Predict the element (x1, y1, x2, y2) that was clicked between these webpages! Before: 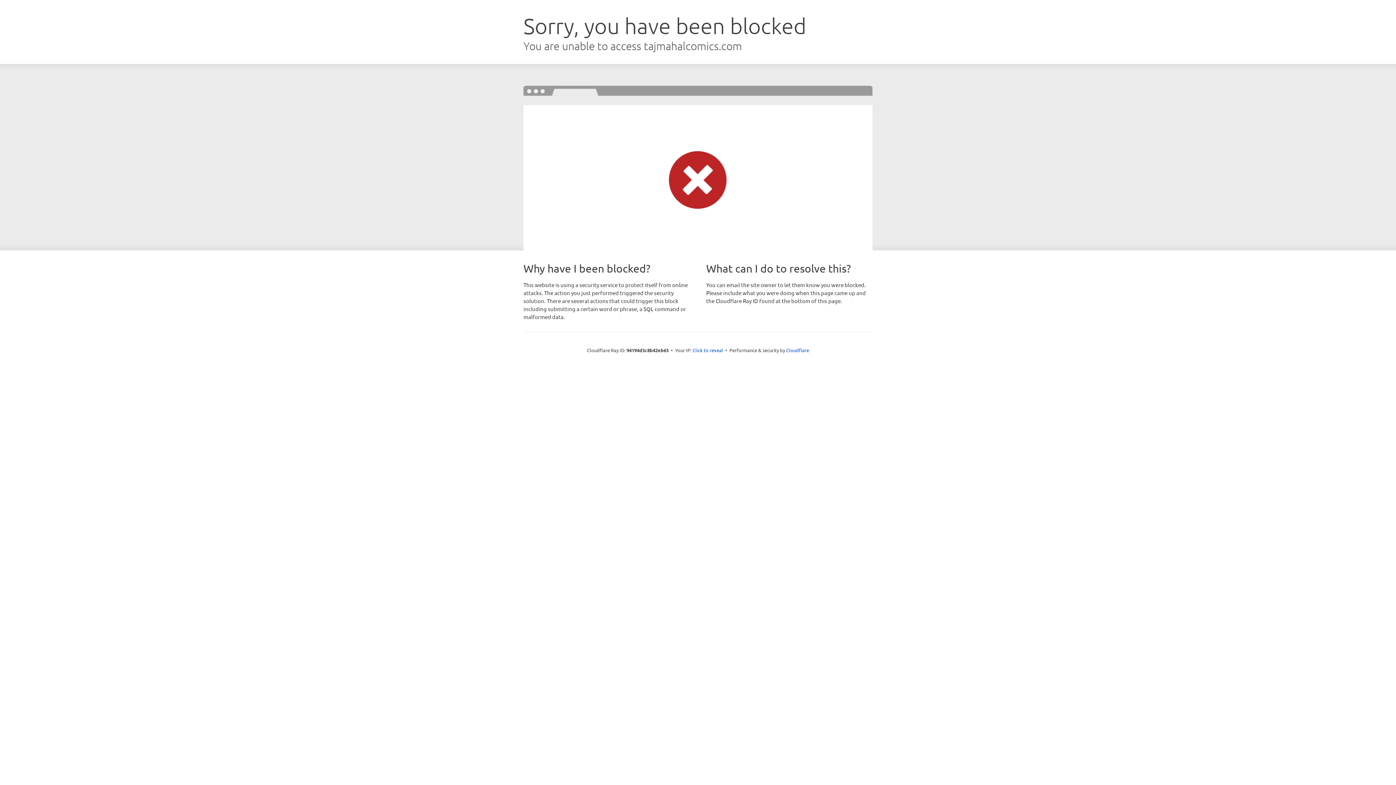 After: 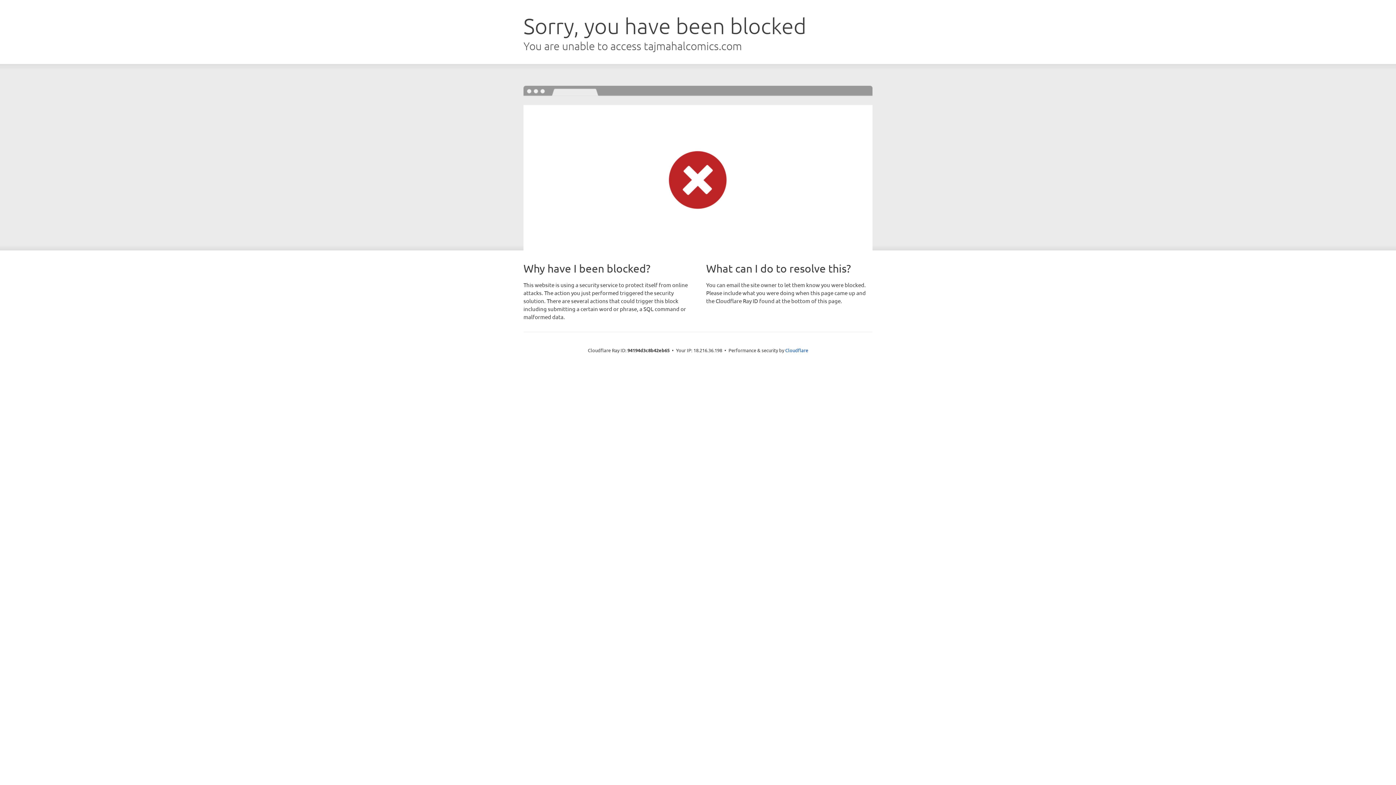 Action: bbox: (692, 346, 723, 353) label: Click to reveal